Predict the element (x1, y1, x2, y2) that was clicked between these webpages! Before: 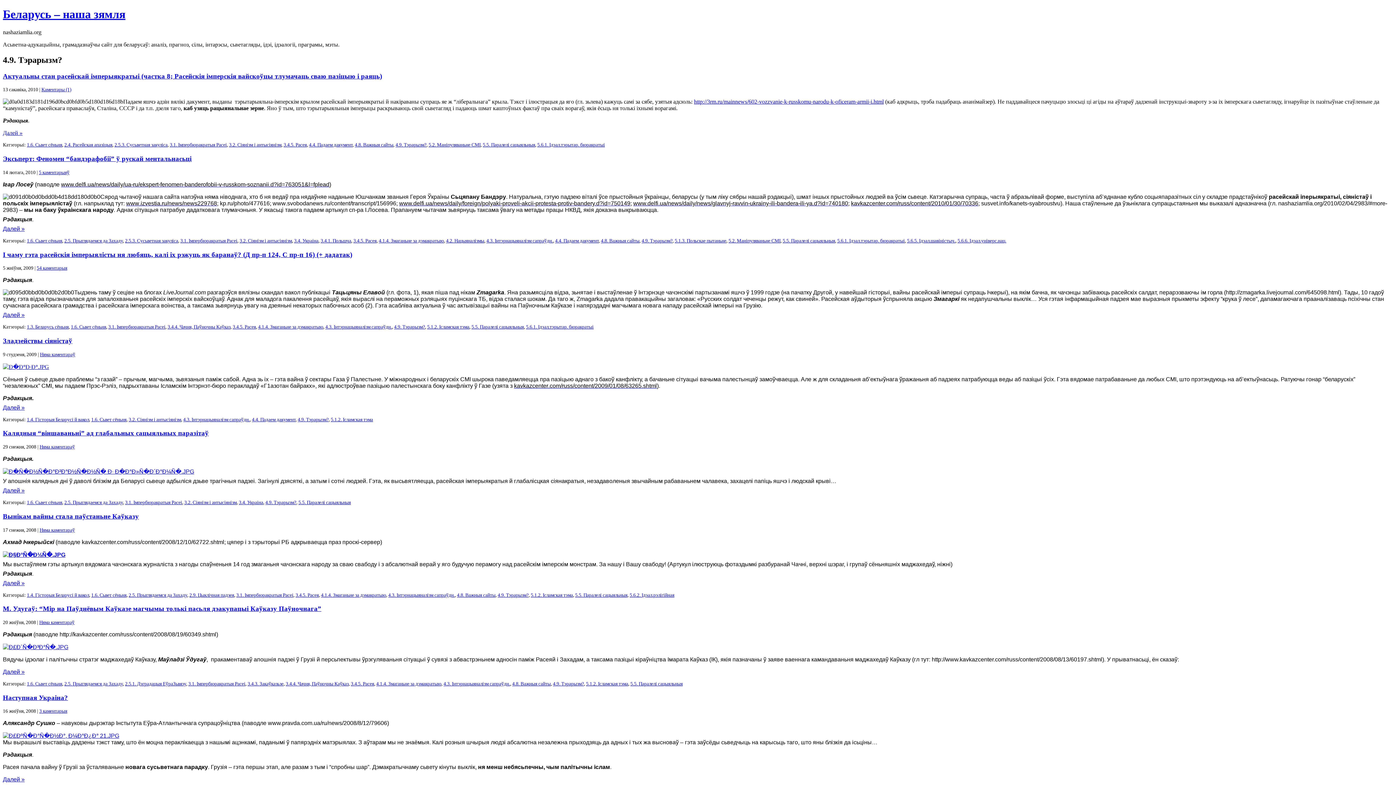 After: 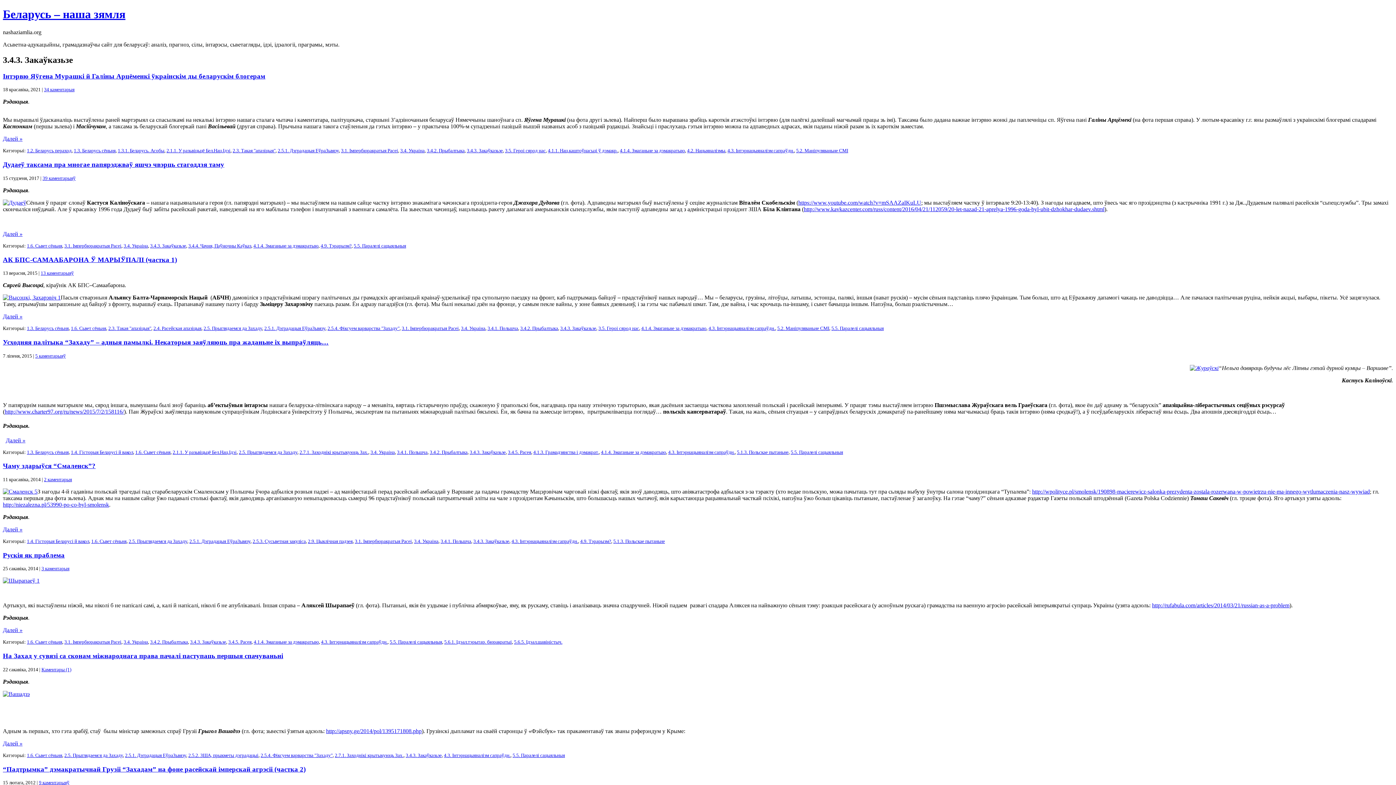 Action: label: 3.4.3. Закаўказьзе bbox: (247, 681, 283, 686)